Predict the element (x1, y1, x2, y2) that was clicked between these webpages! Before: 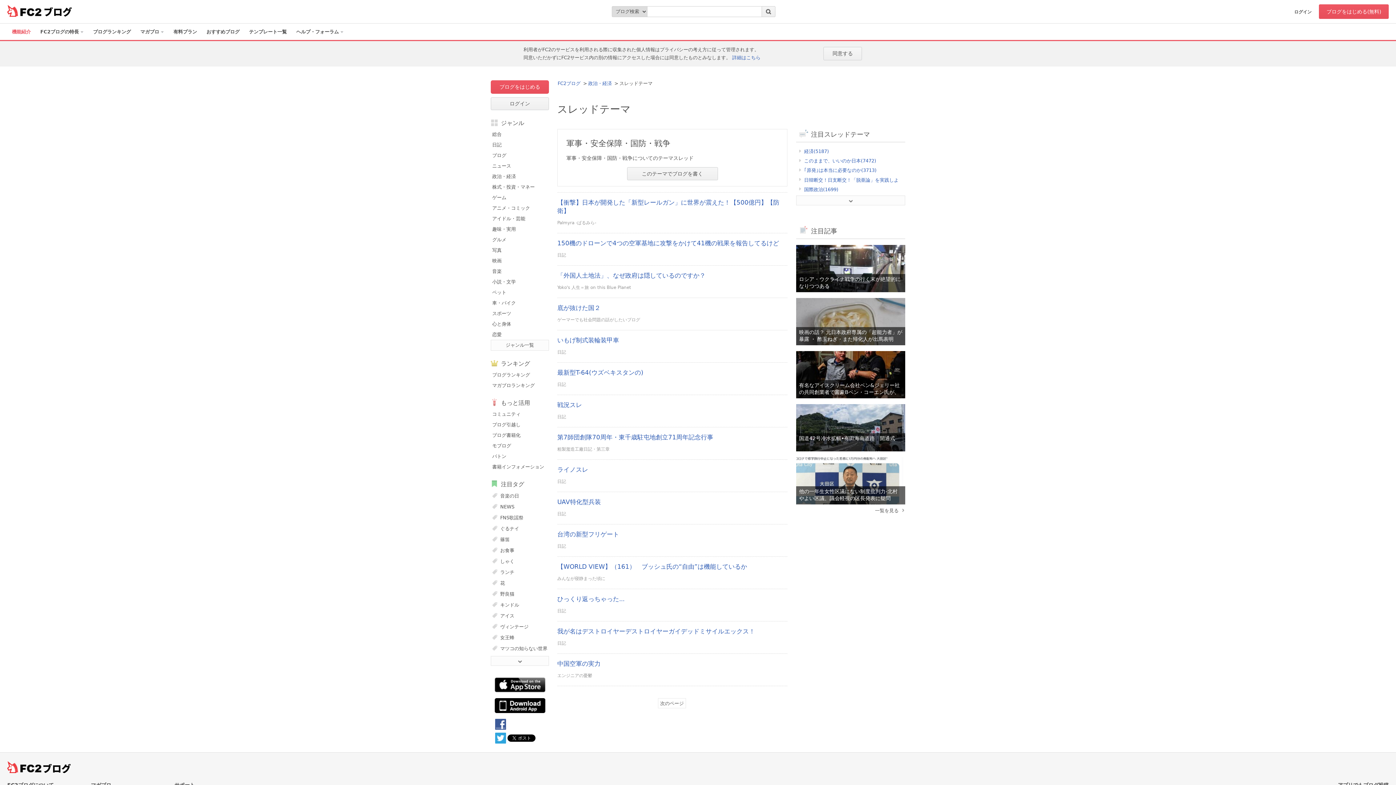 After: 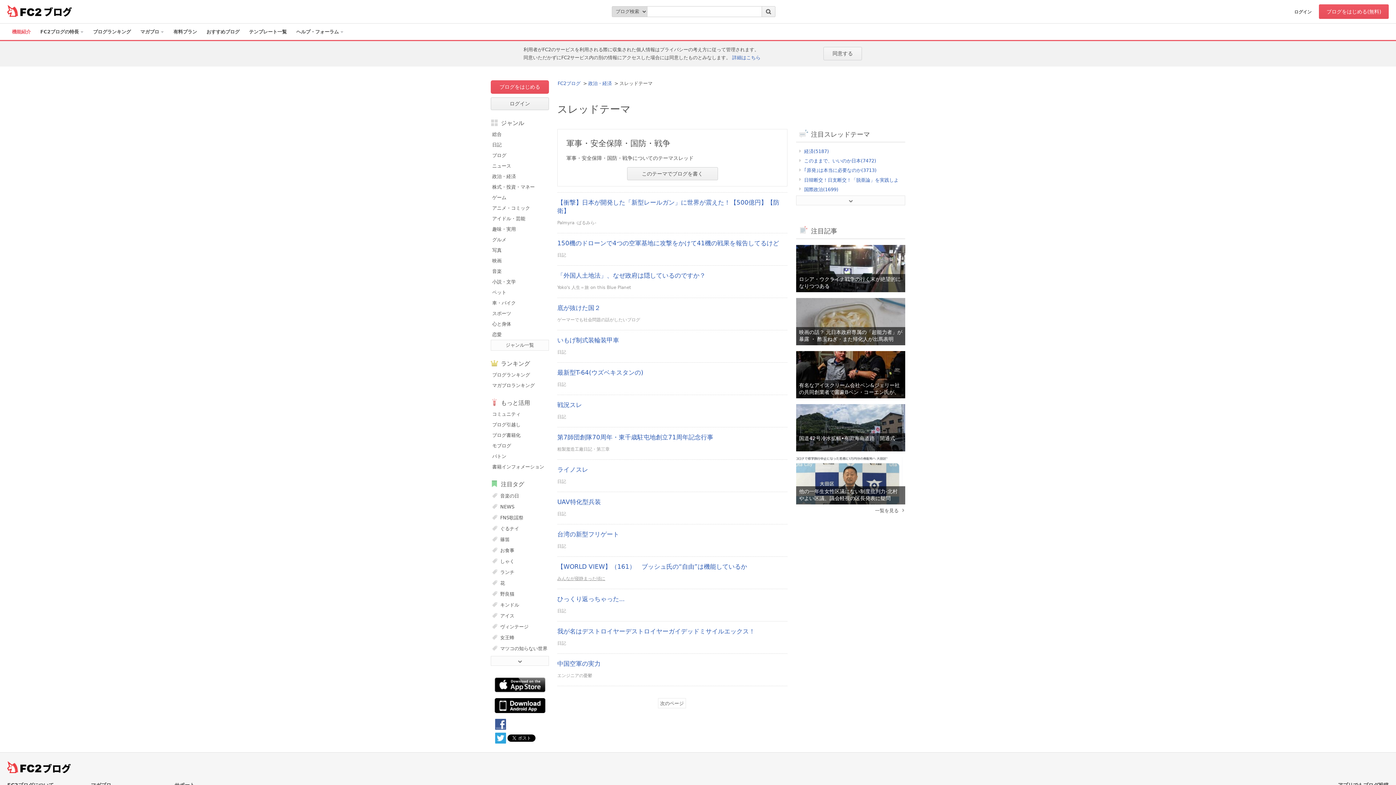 Action: label: みんなが寝静まった頃に bbox: (557, 576, 605, 581)